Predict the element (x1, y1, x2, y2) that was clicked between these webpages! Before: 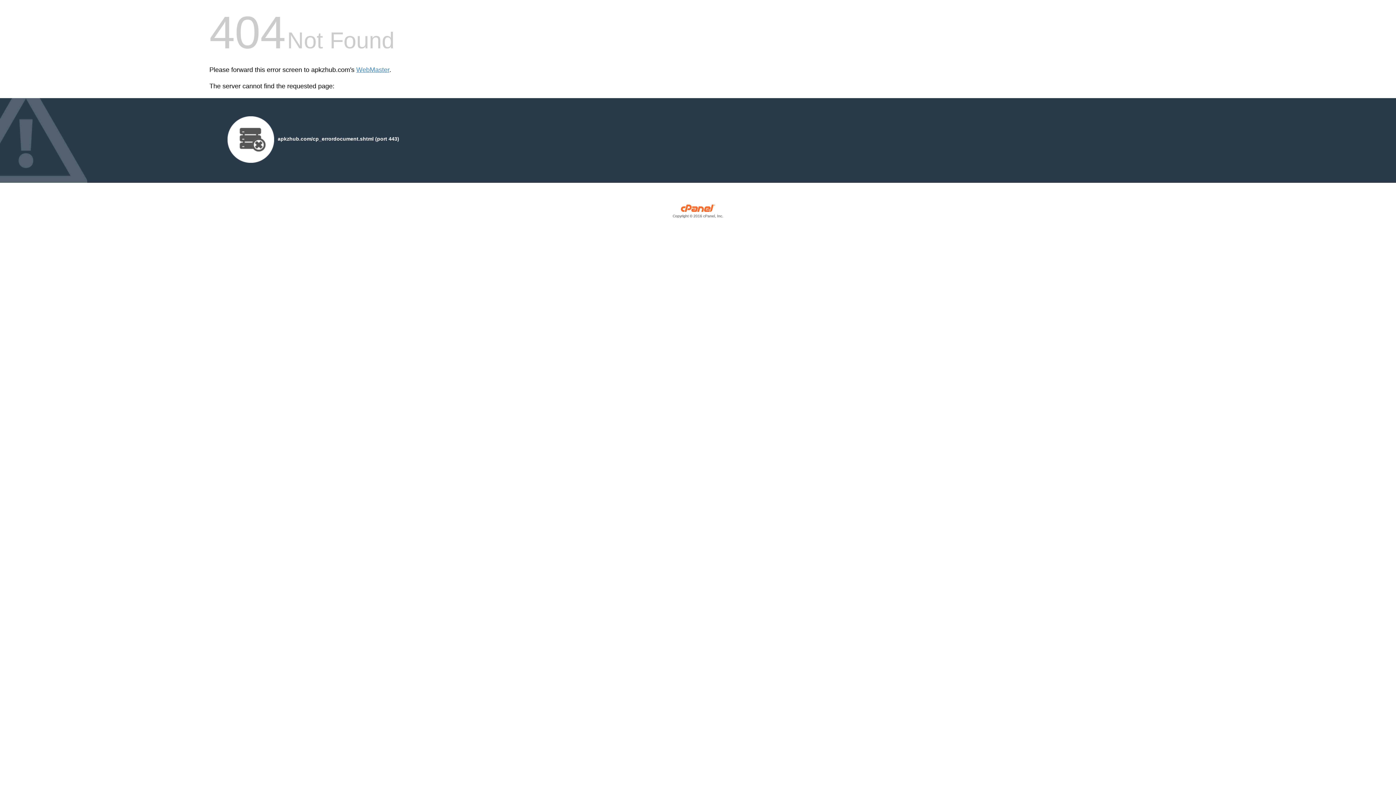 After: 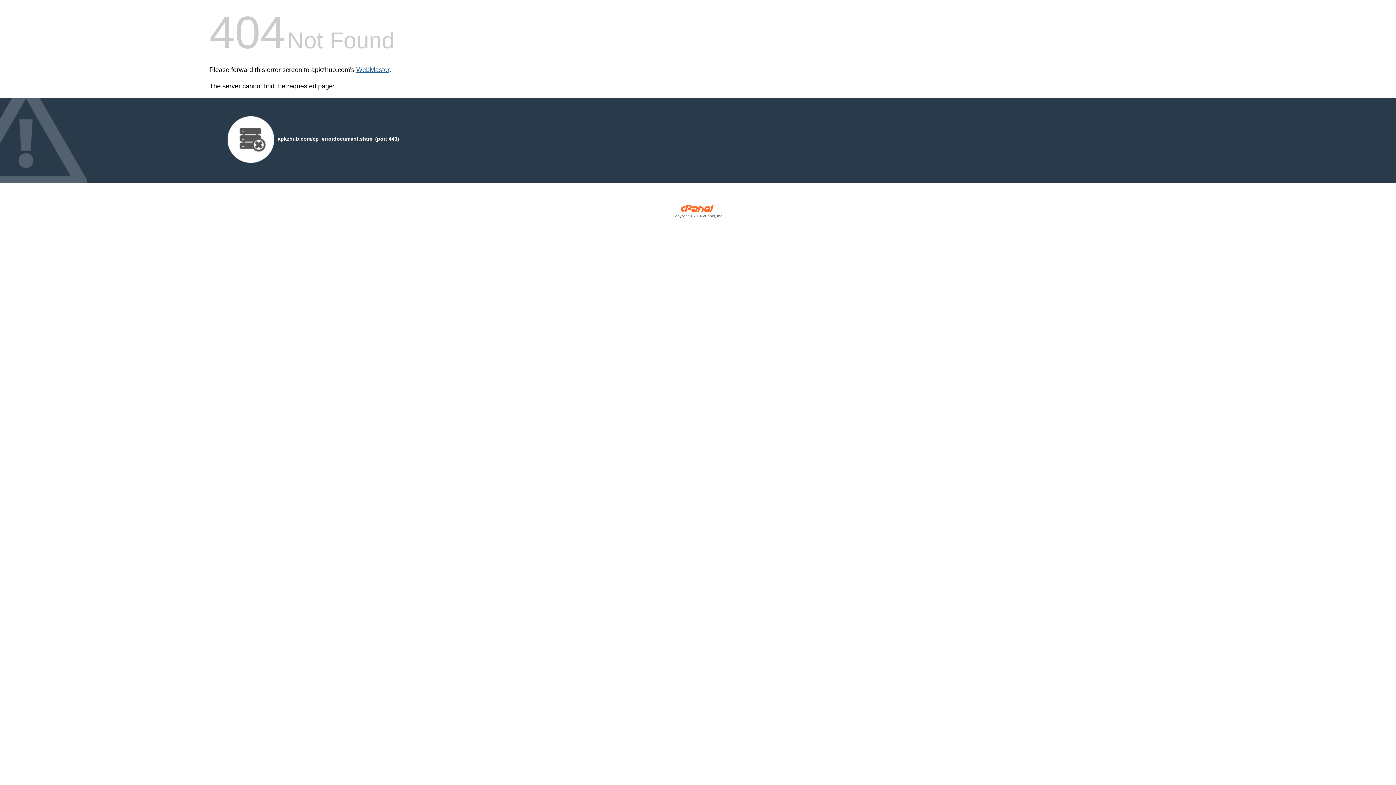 Action: bbox: (356, 66, 389, 73) label: WebMaster